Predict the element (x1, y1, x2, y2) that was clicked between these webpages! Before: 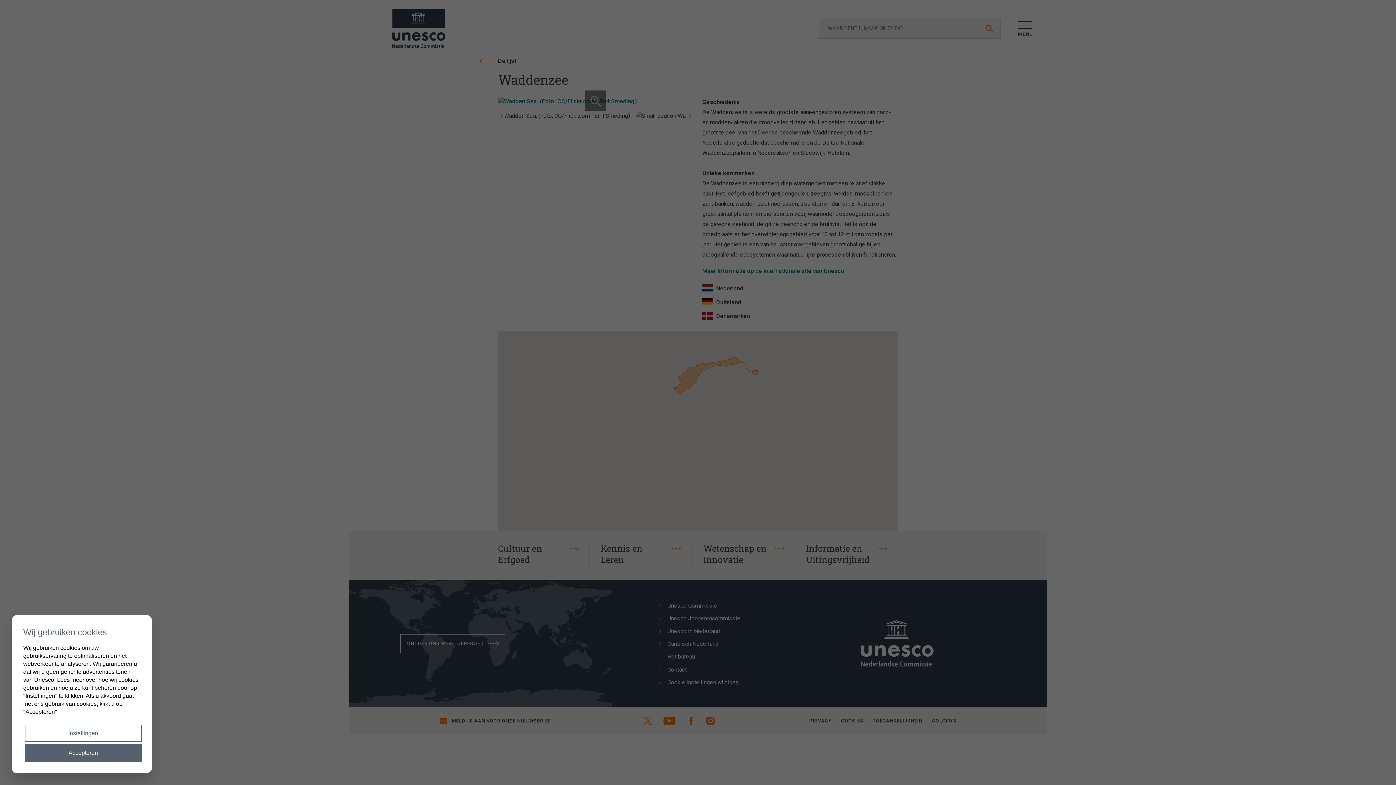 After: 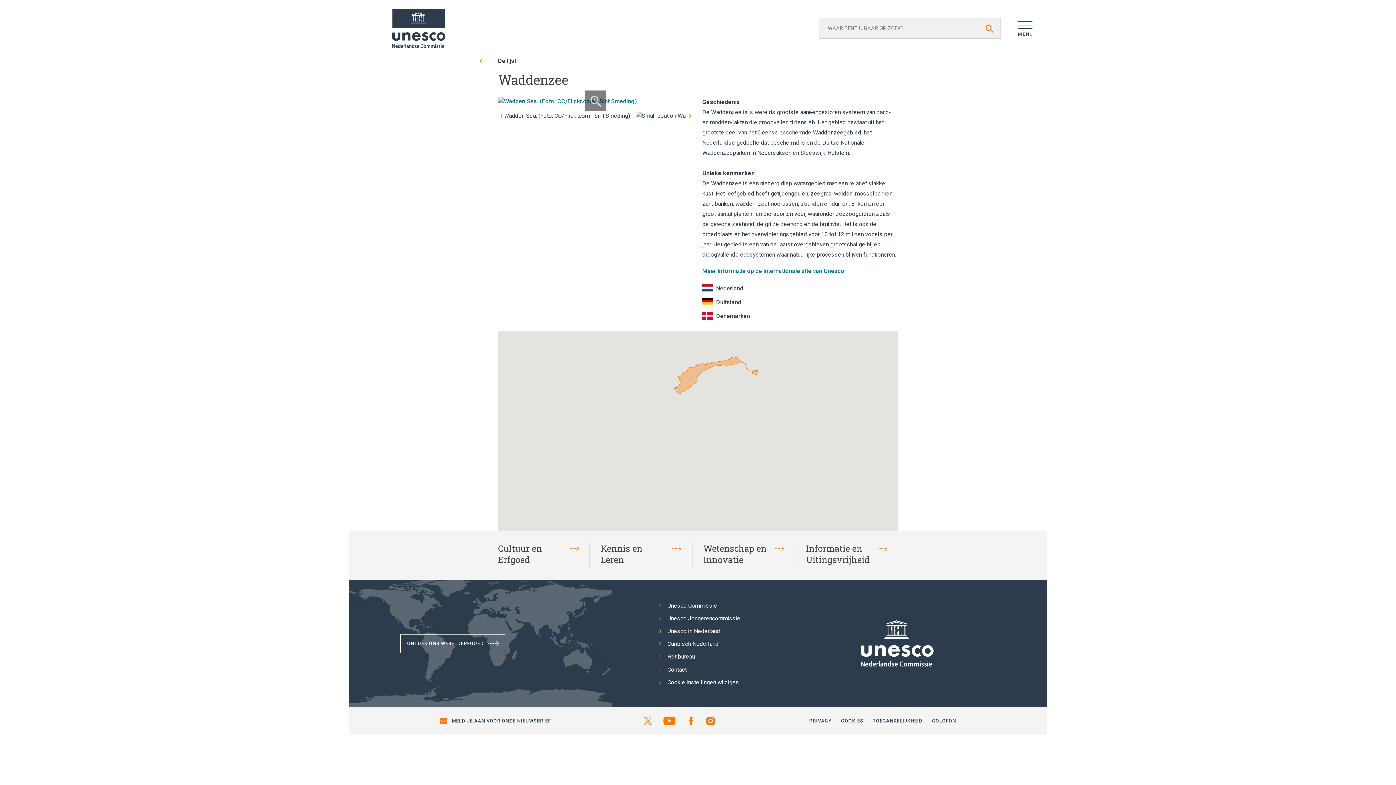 Action: label: Accepteren bbox: (24, 744, 141, 762)